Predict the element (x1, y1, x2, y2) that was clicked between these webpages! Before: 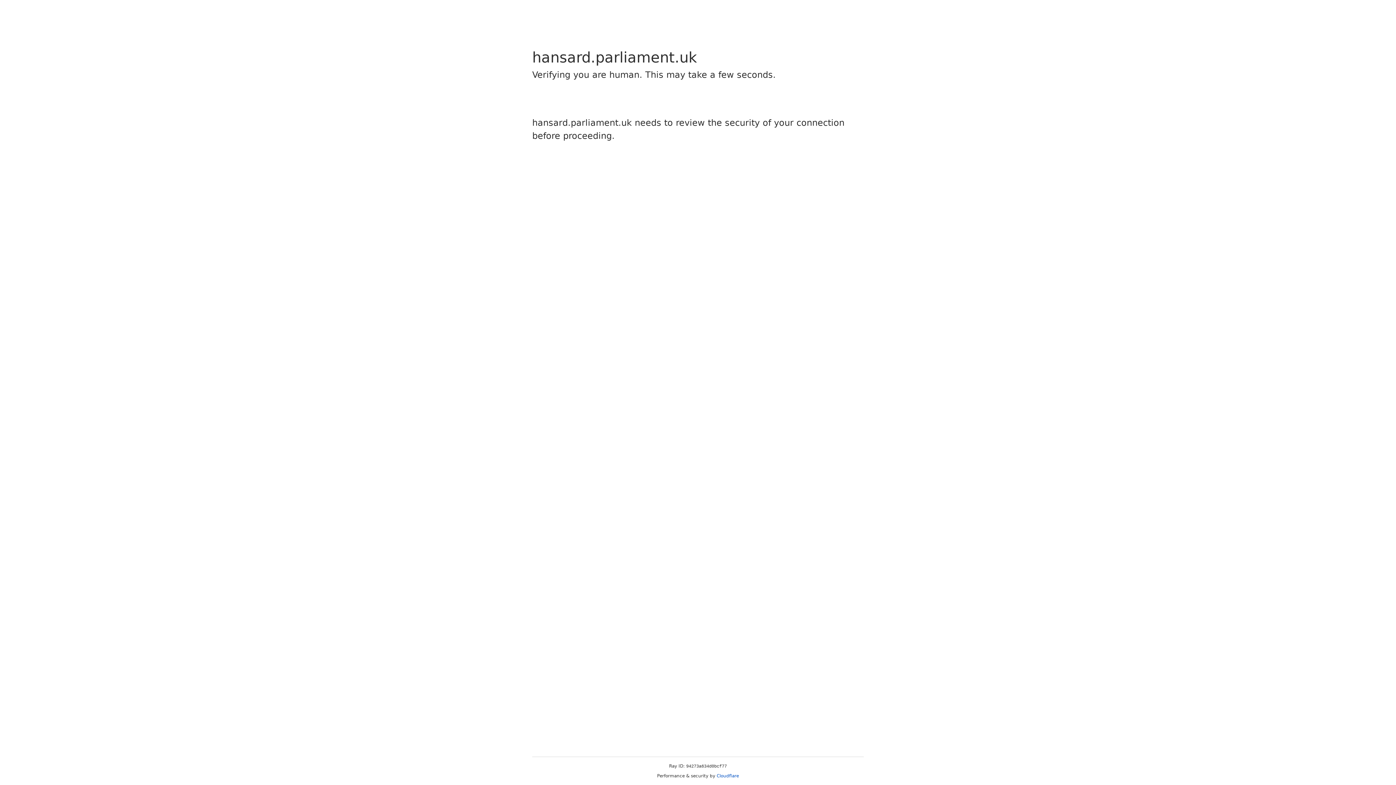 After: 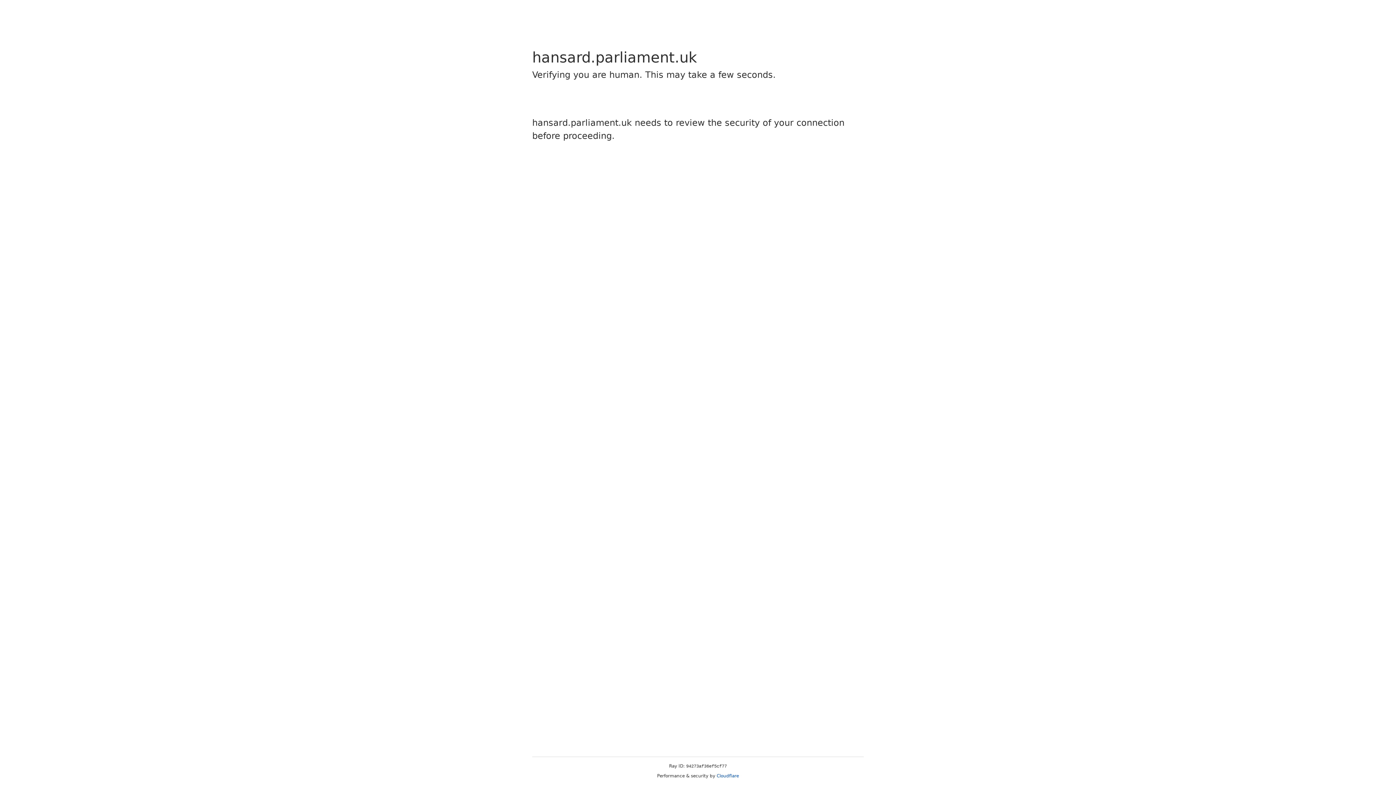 Action: bbox: (716, 773, 739, 778) label: Cloudflare